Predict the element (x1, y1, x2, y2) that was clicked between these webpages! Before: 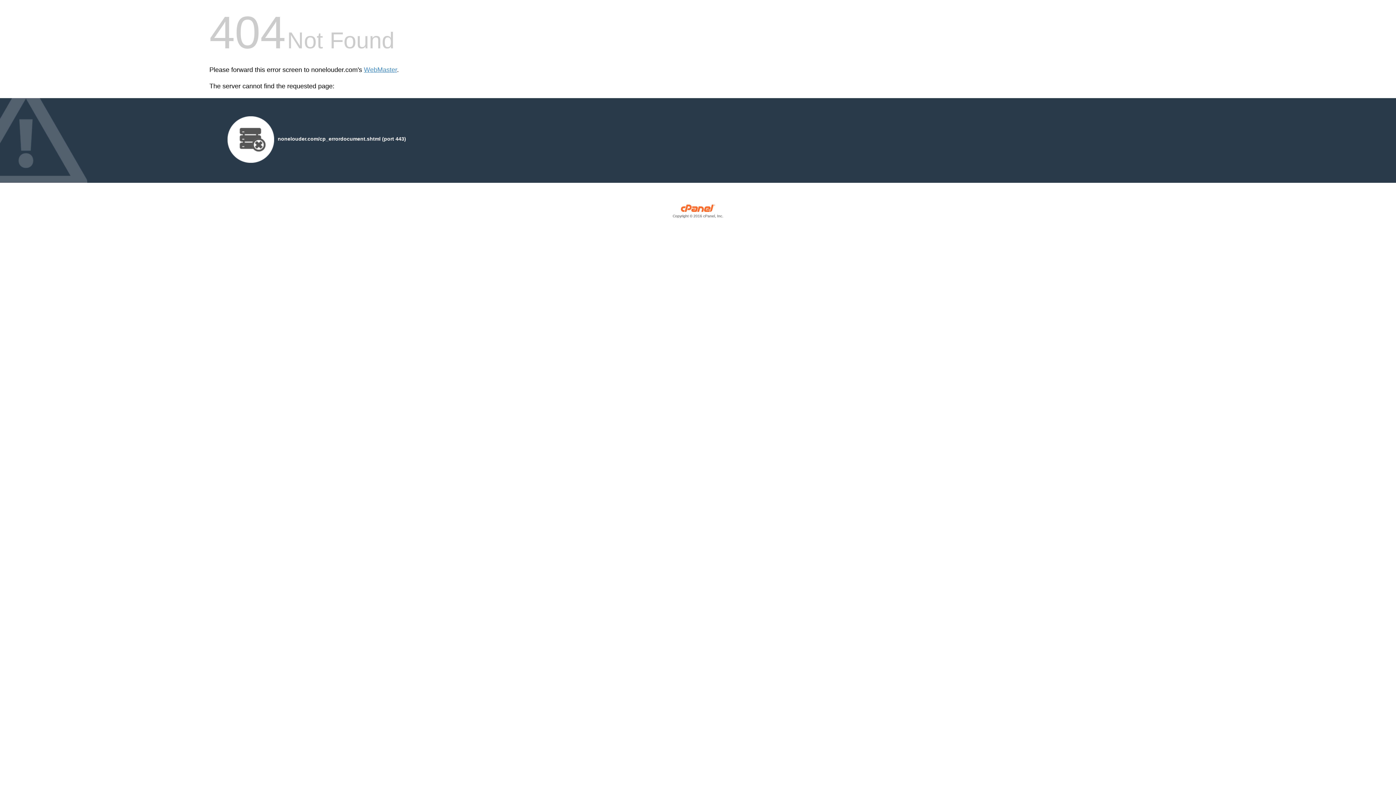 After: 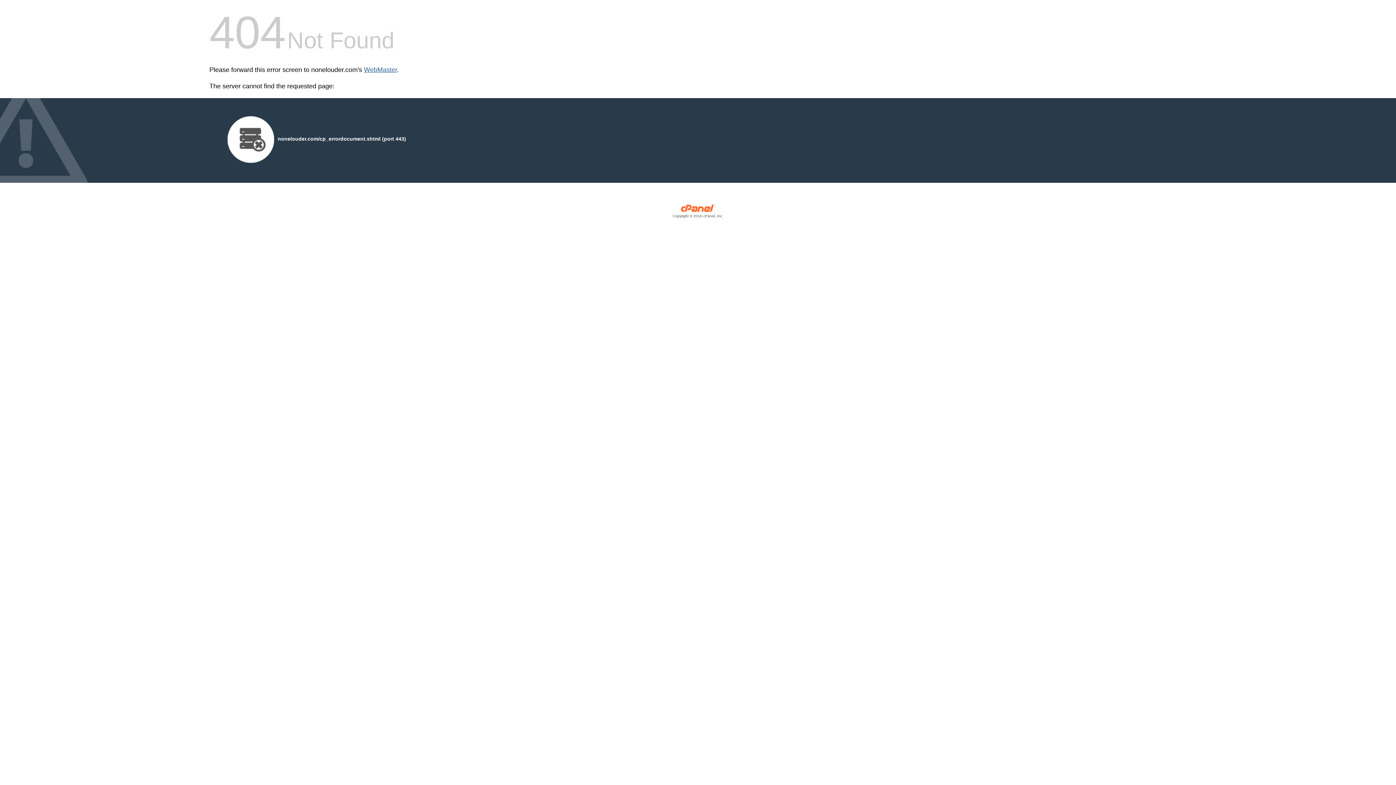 Action: label: WebMaster bbox: (364, 66, 397, 73)